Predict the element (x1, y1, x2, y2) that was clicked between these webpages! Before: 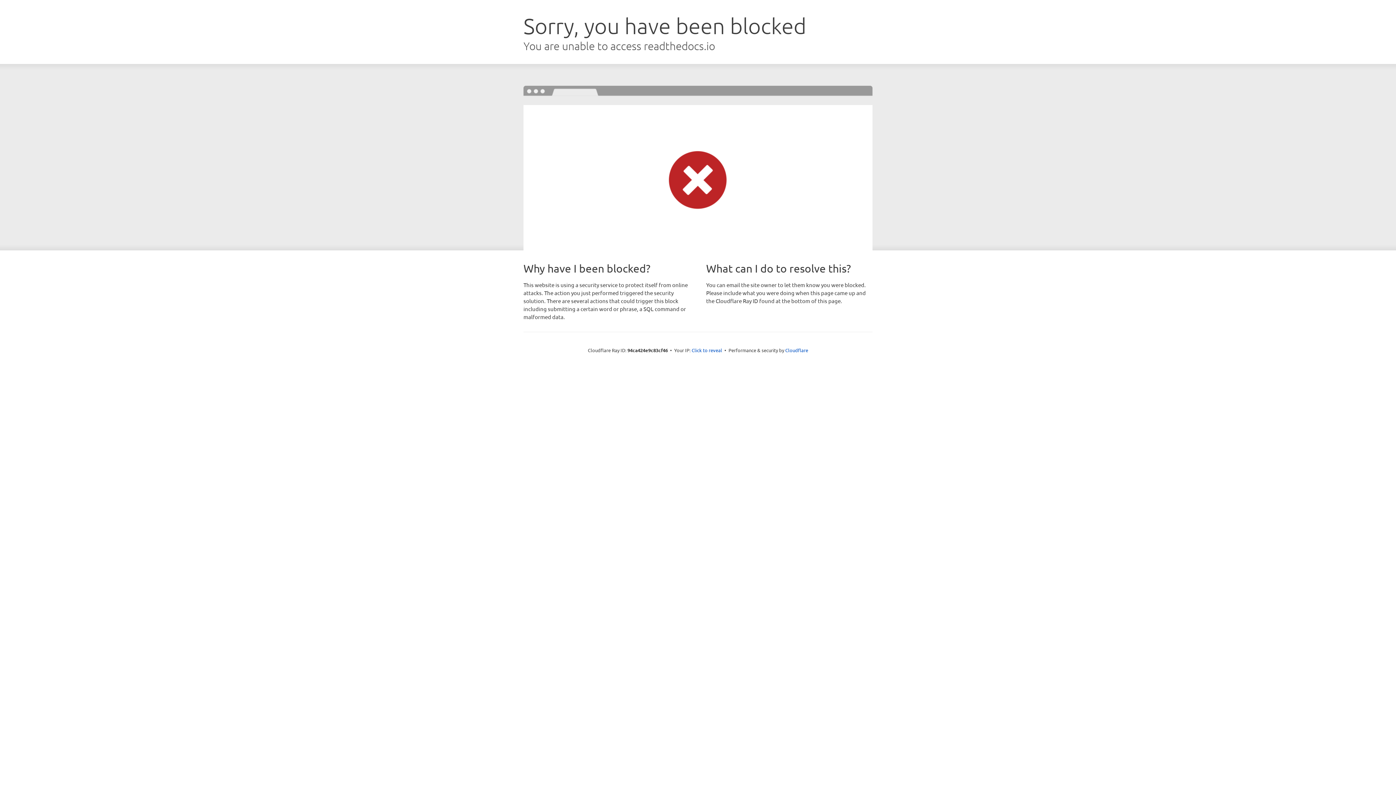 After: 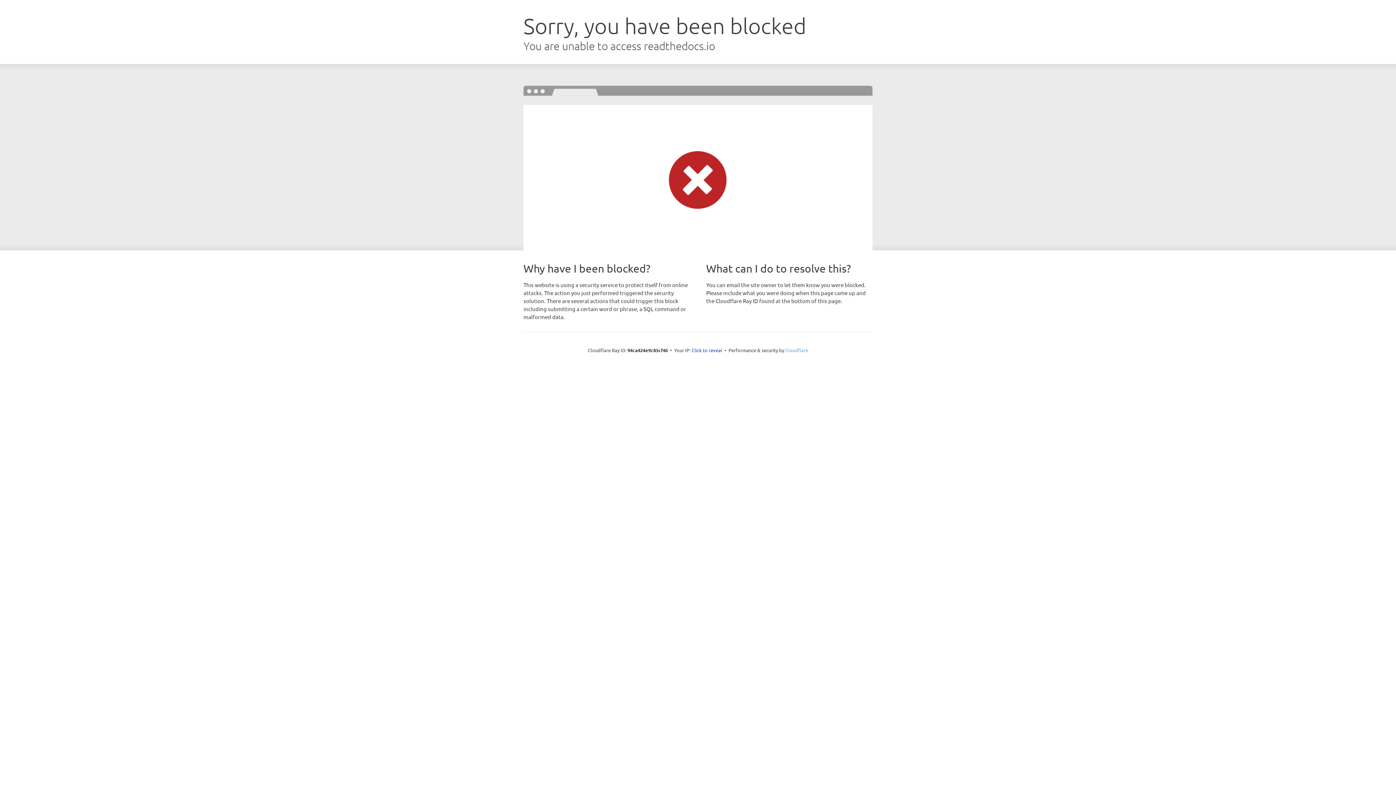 Action: label: Cloudflare bbox: (785, 347, 808, 353)